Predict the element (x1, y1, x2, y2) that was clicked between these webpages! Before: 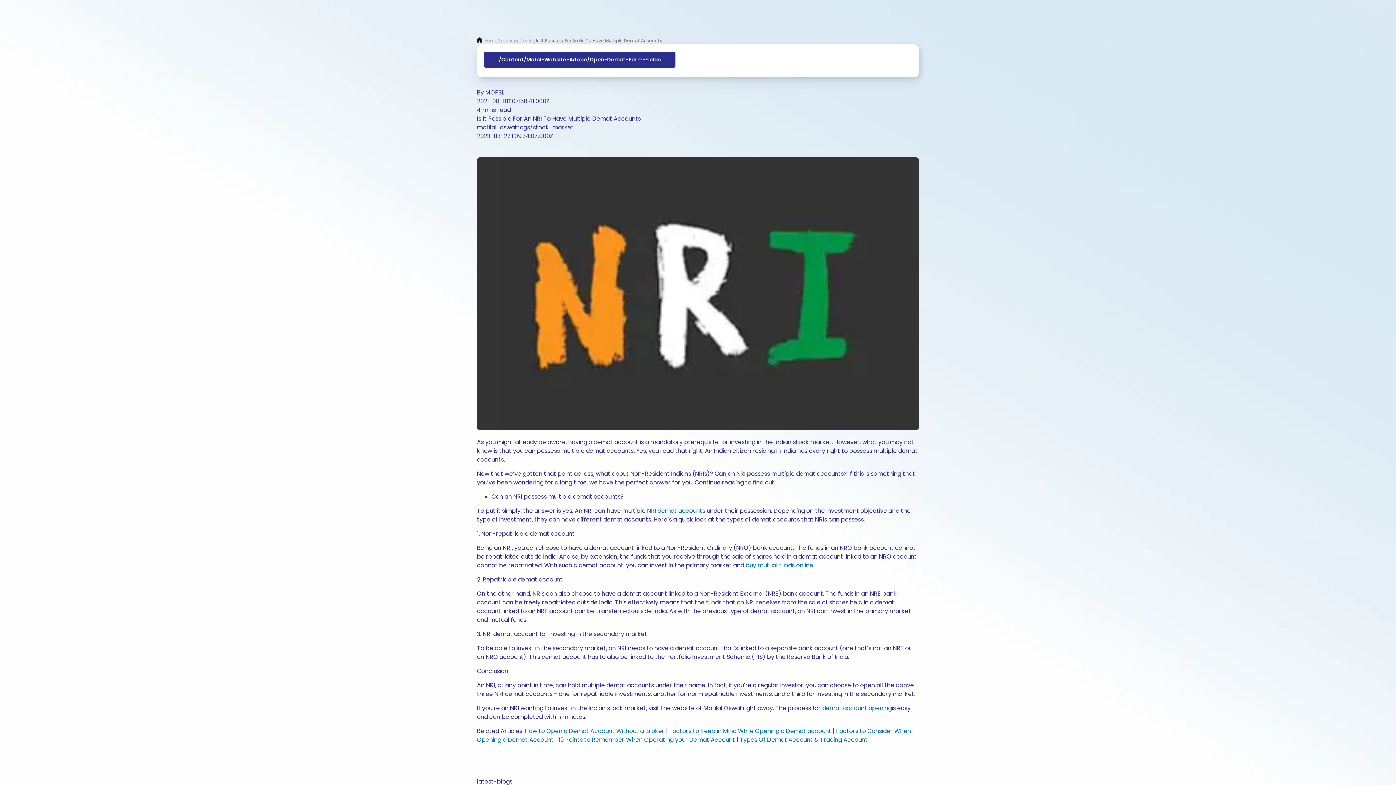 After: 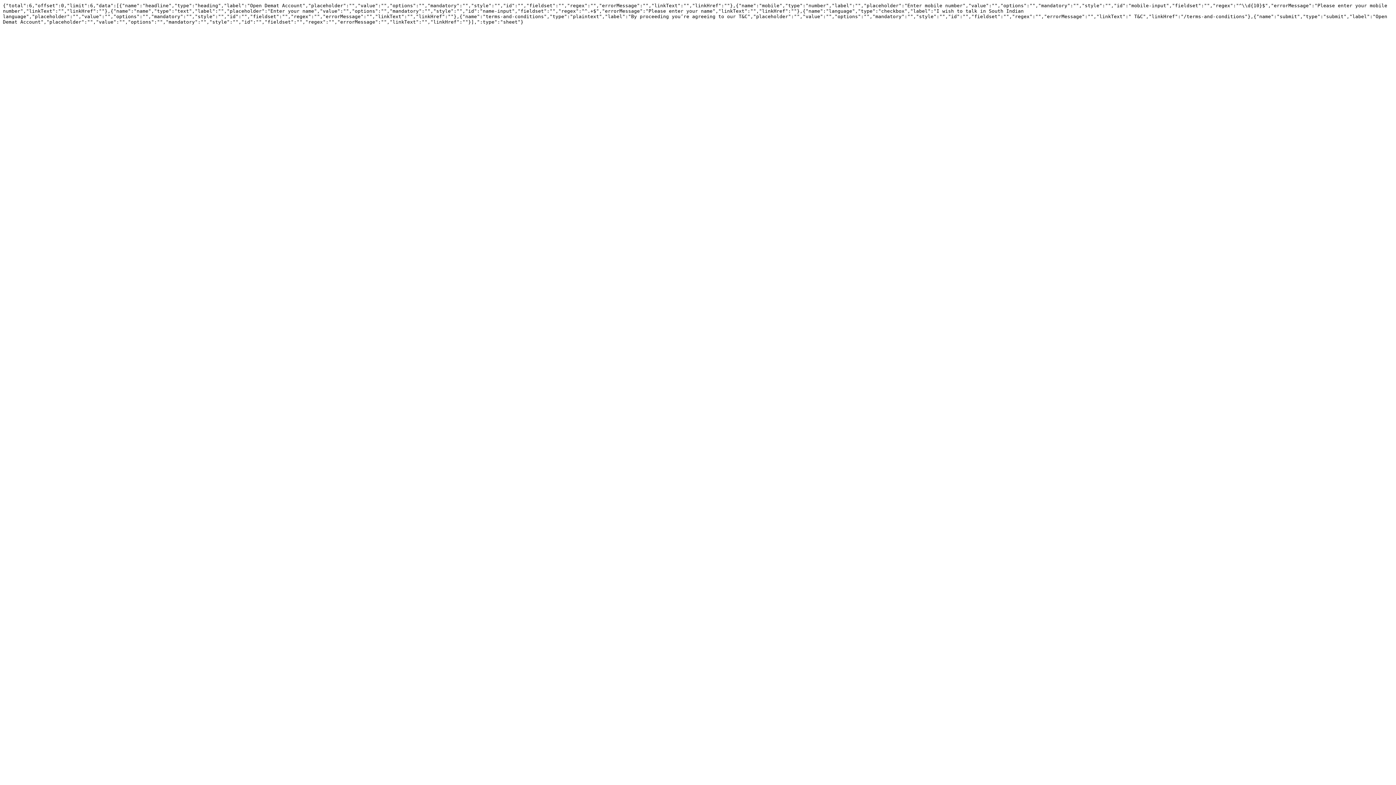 Action: bbox: (484, 51, 675, 67) label: /Content/Mofsl-Website-Adobe/Open-Demat-Form-Fields